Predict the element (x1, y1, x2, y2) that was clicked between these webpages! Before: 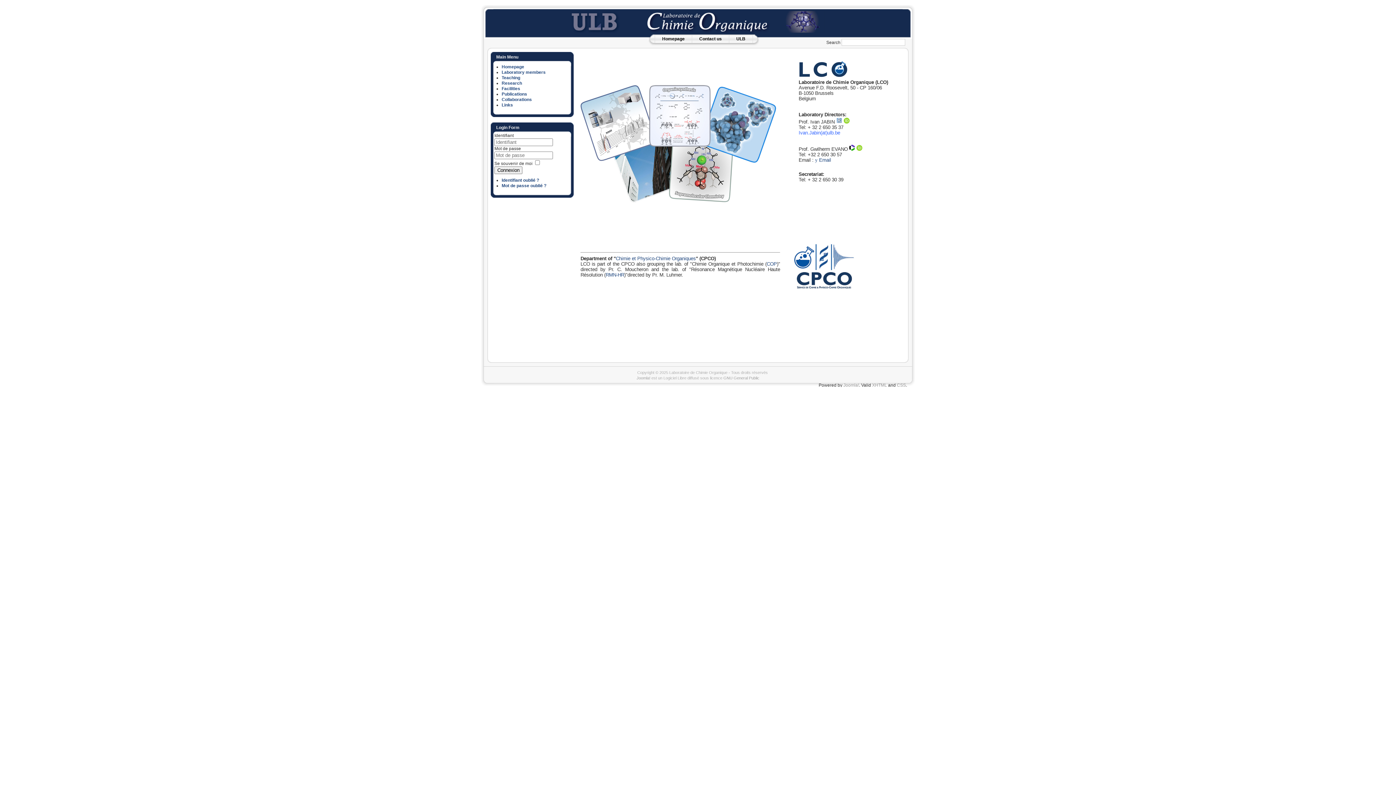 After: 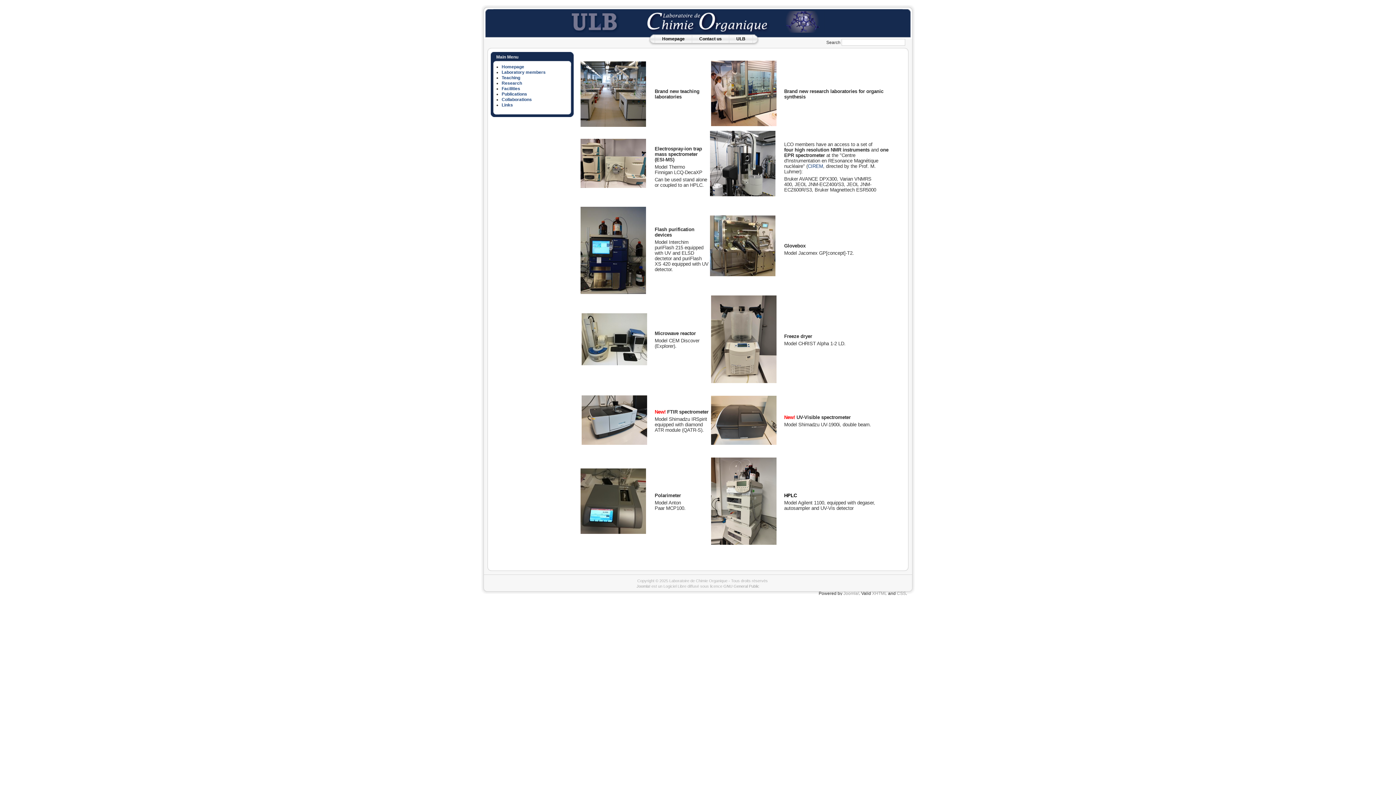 Action: bbox: (501, 86, 520, 91) label: Facilities